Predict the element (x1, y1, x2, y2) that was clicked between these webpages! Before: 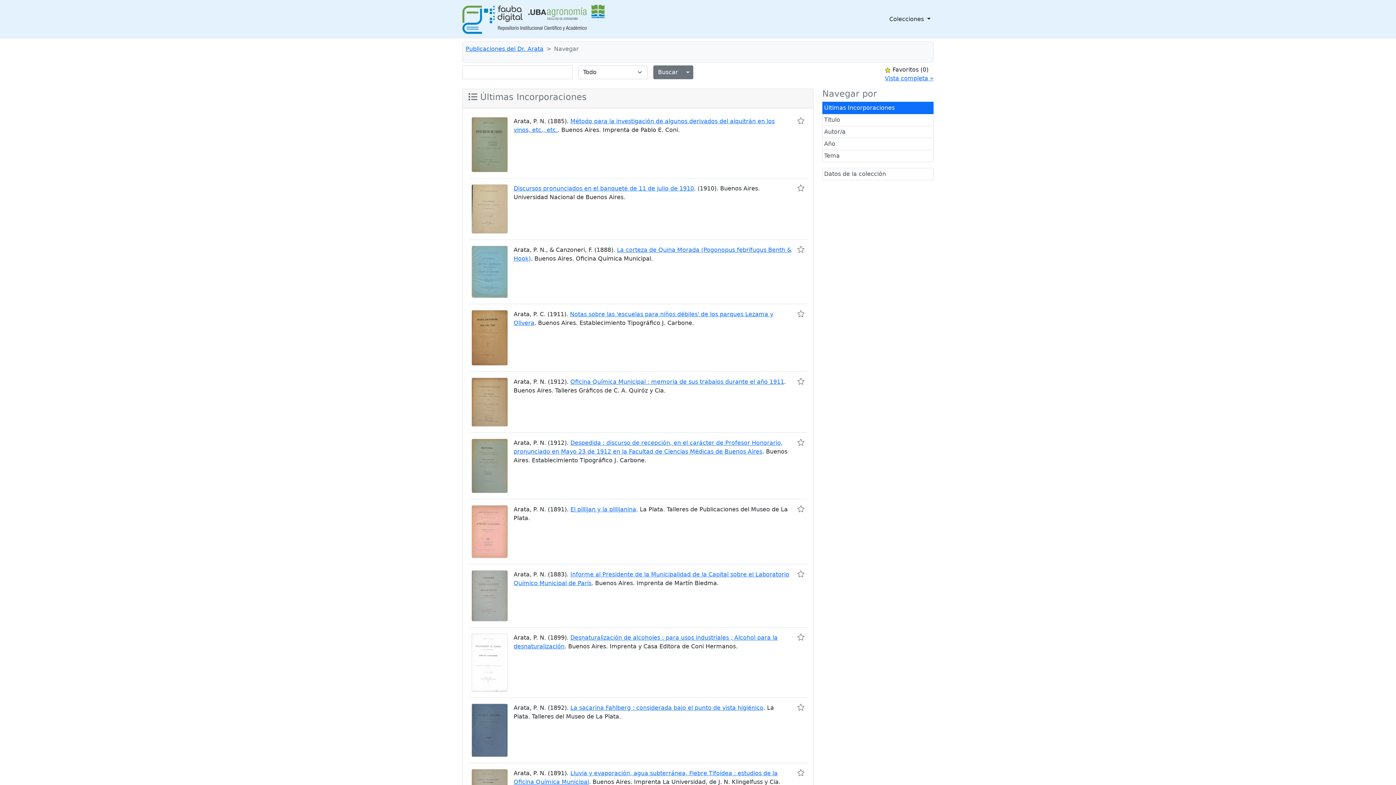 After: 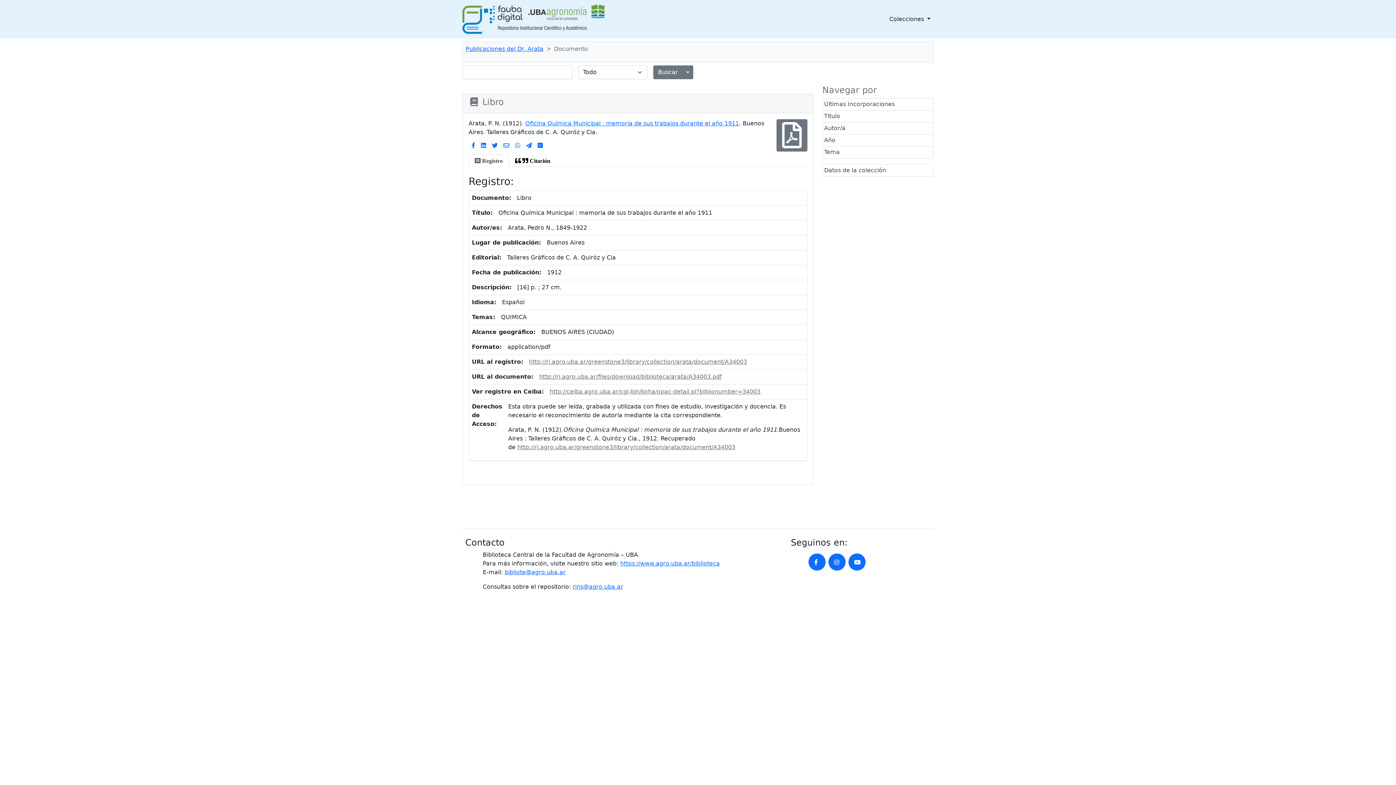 Action: bbox: (570, 378, 784, 385) label: Oficina Química Municipal : memoria de sus trabajos durante el año 1911